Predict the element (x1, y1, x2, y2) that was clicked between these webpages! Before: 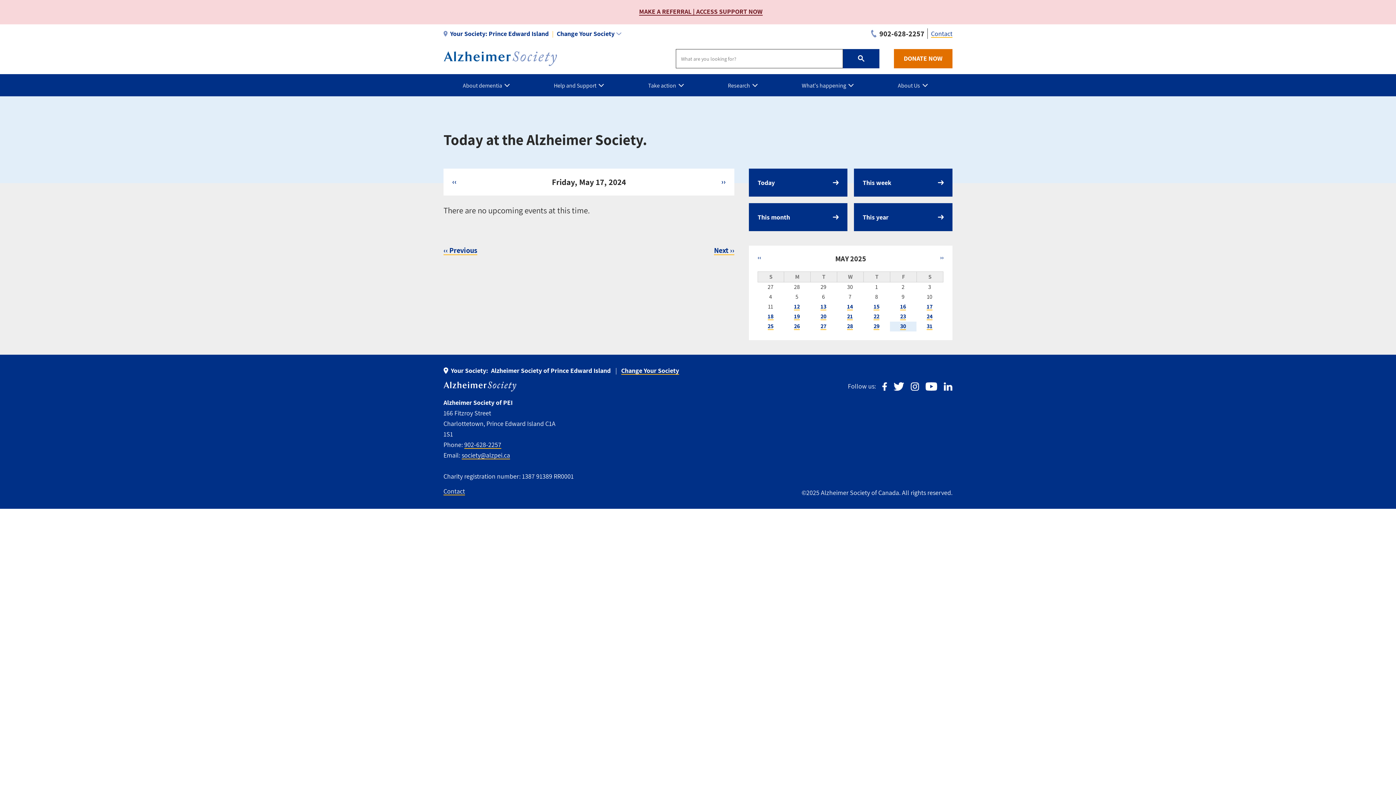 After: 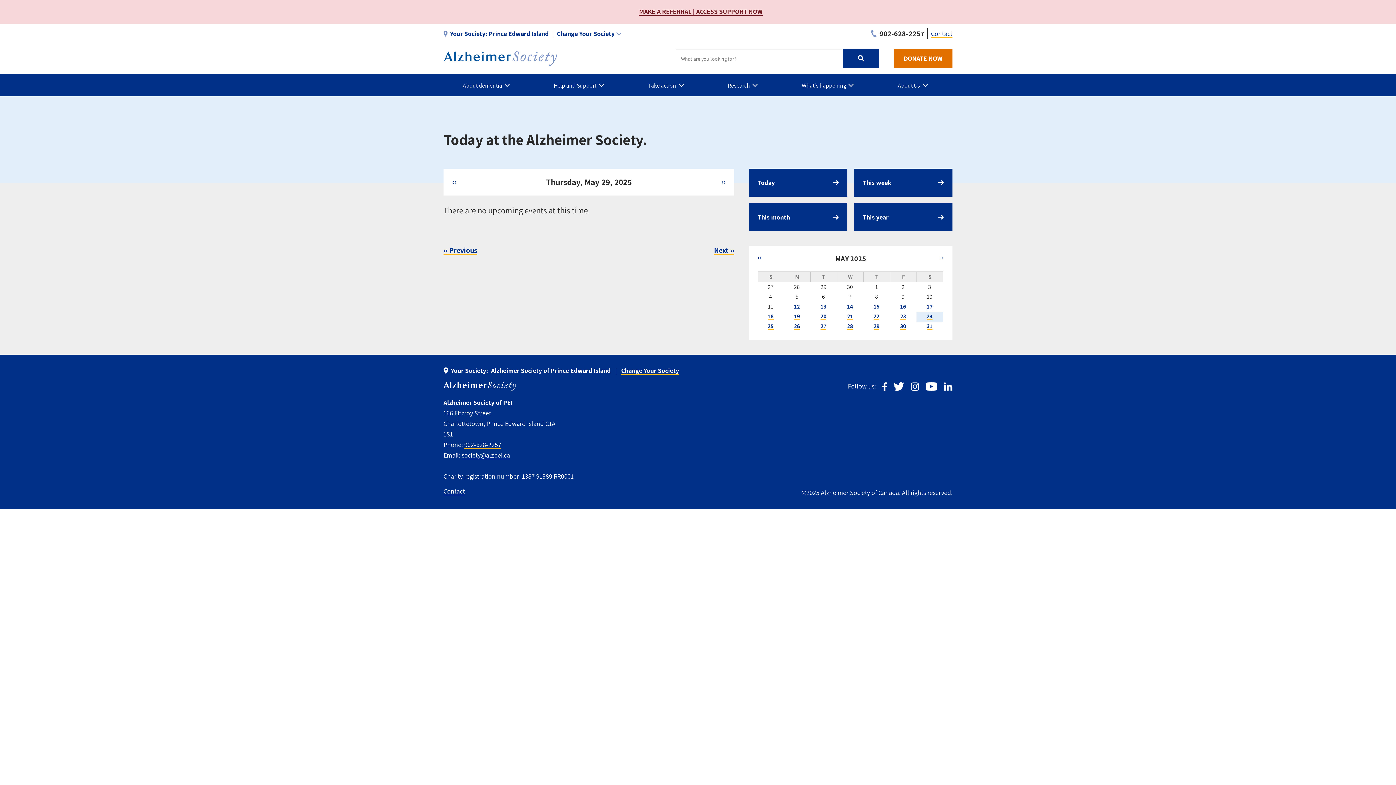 Action: label: 29 bbox: (873, 322, 879, 330)